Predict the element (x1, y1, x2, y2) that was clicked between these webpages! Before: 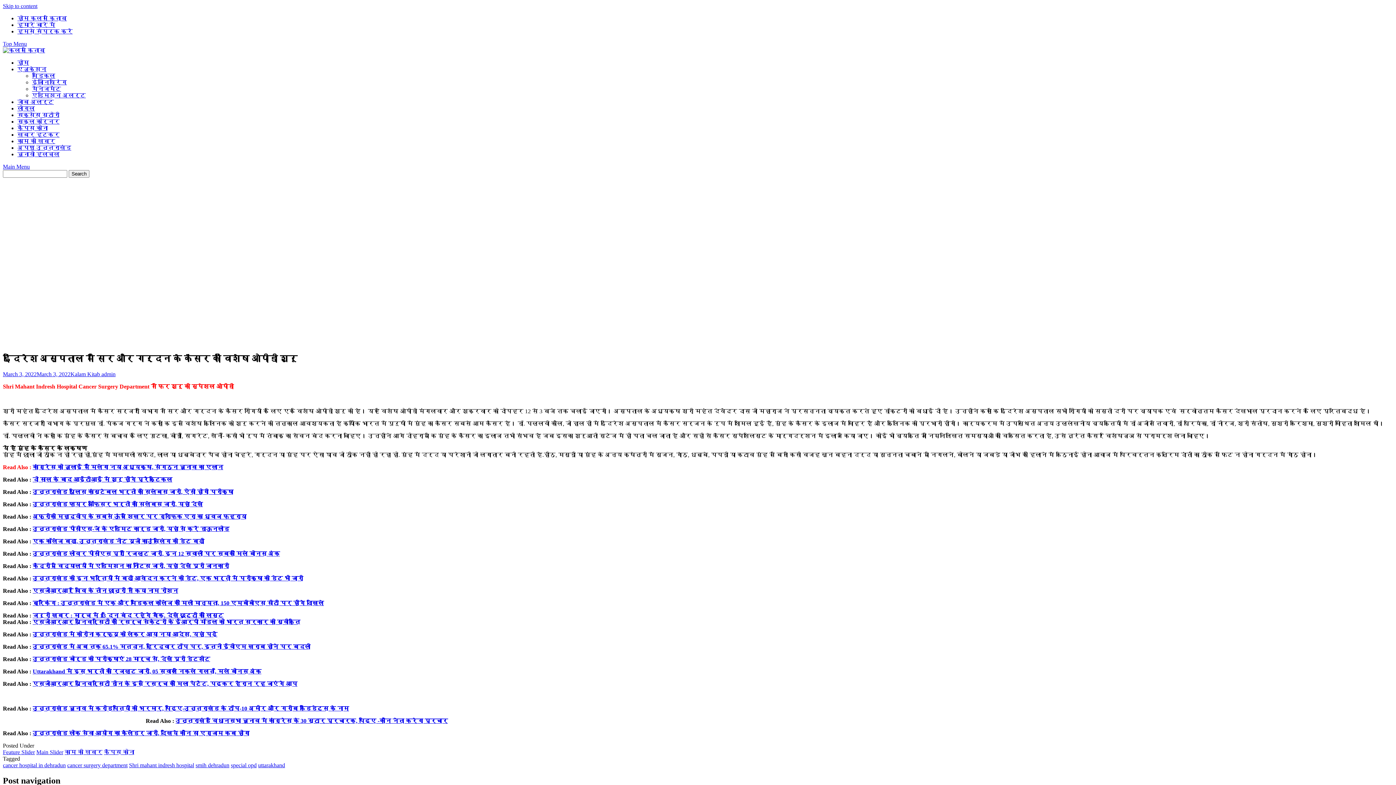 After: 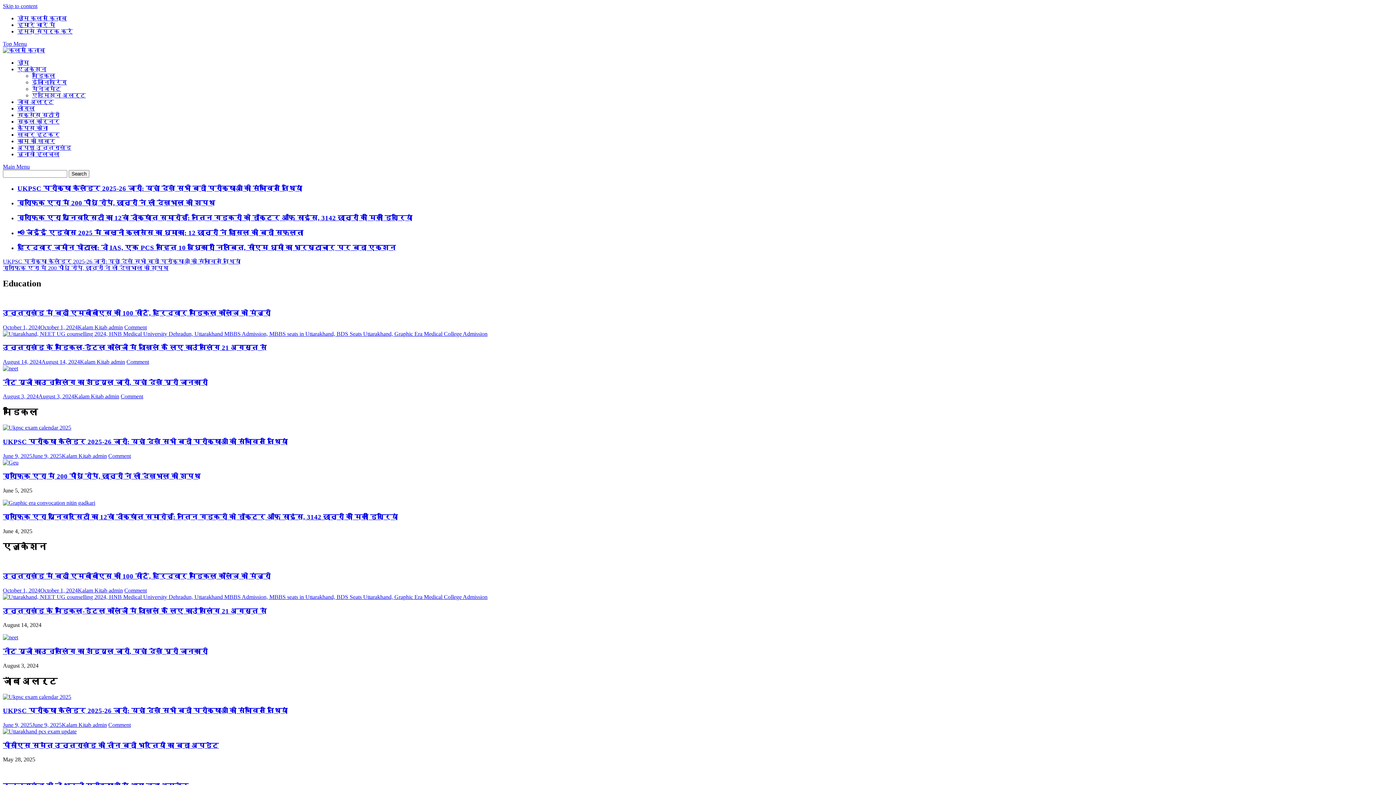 Action: label: होम कलम किताब bbox: (17, 15, 66, 21)